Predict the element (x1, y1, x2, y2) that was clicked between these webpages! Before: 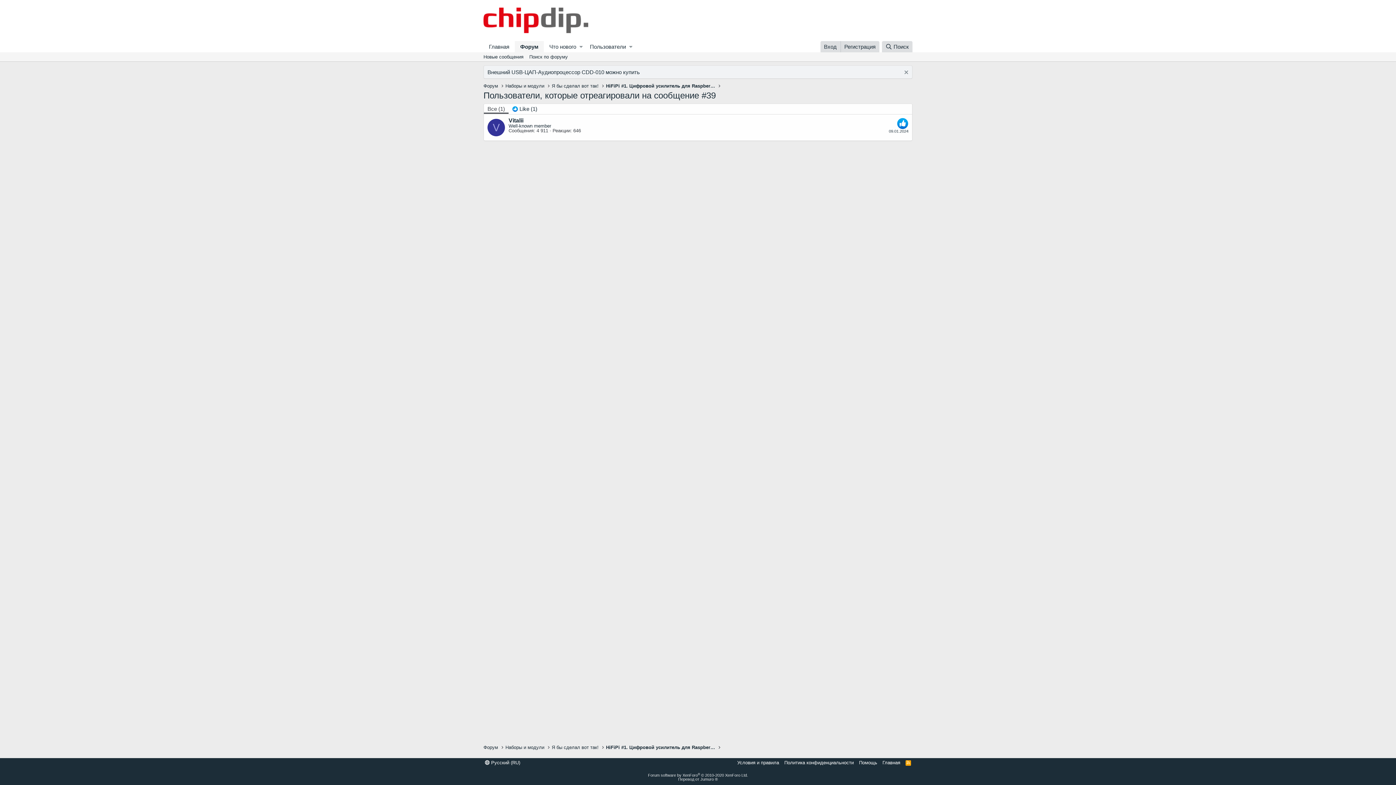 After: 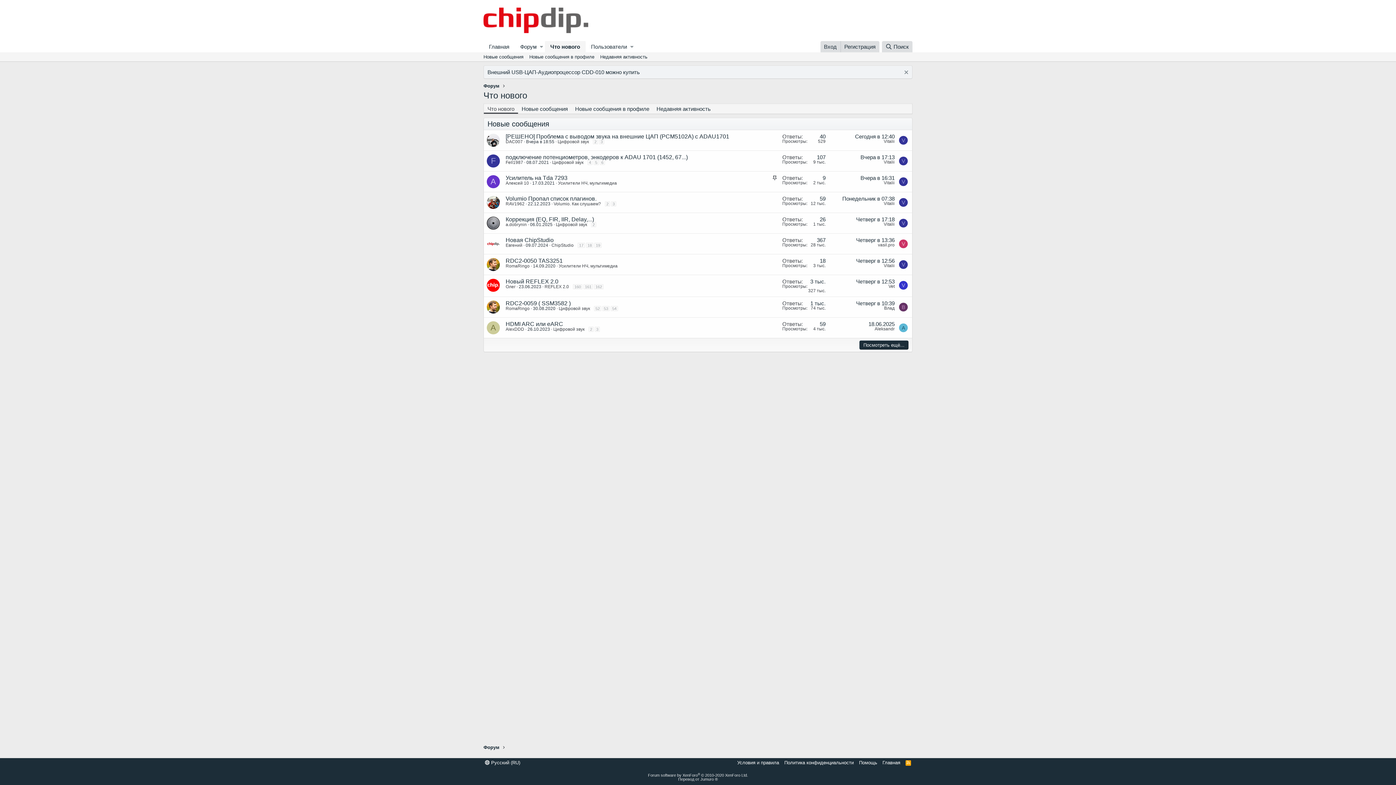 Action: label: Что нового bbox: (544, 41, 577, 52)